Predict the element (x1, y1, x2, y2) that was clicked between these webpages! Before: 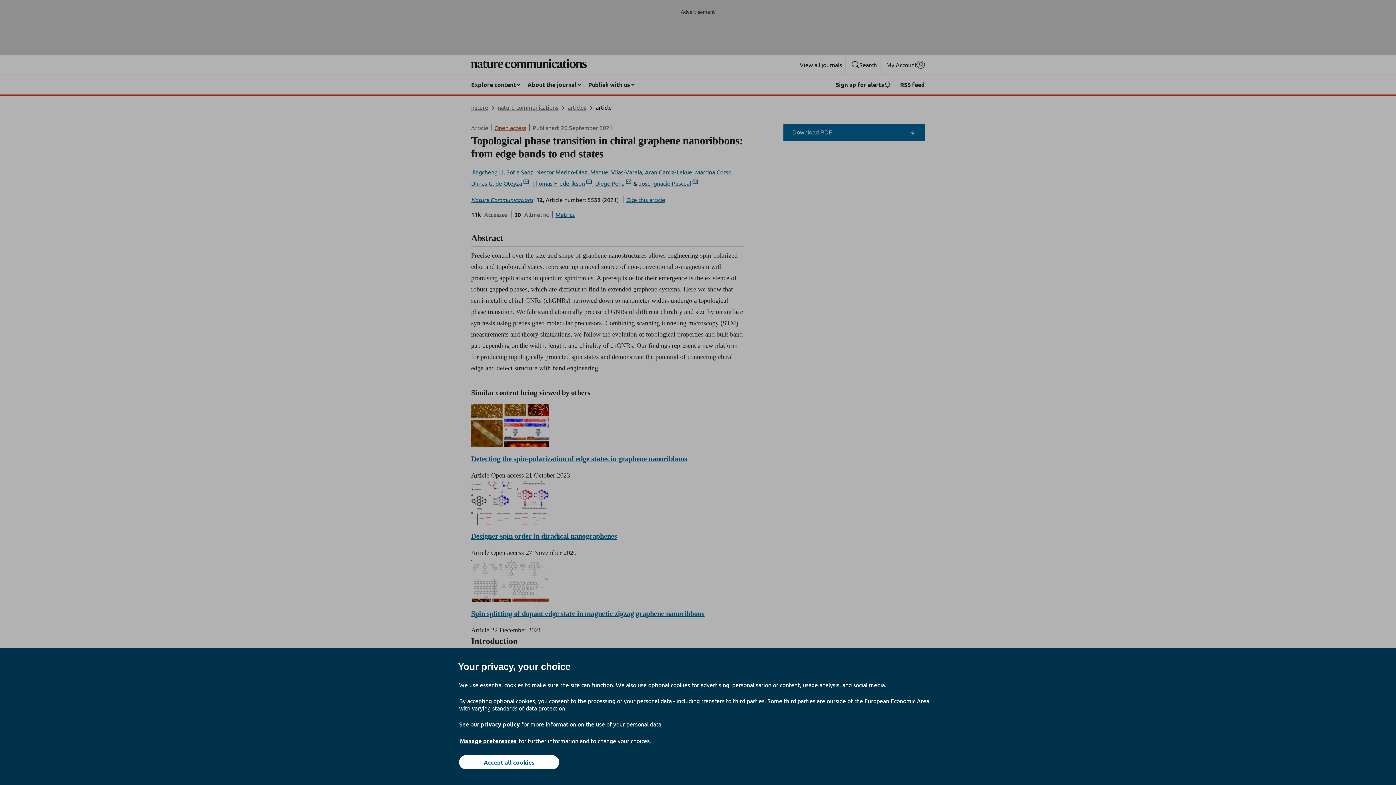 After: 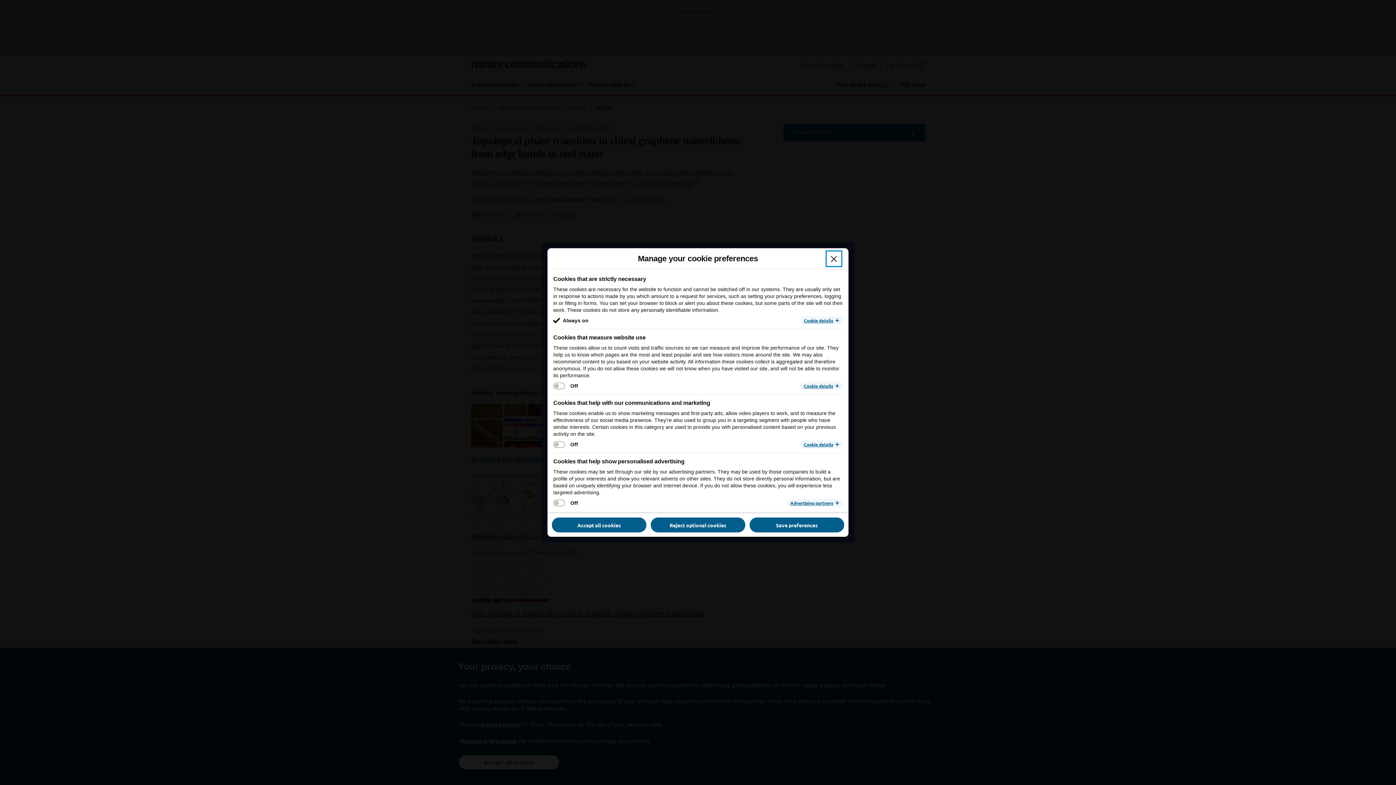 Action: label: Manage preferences bbox: (459, 737, 517, 745)